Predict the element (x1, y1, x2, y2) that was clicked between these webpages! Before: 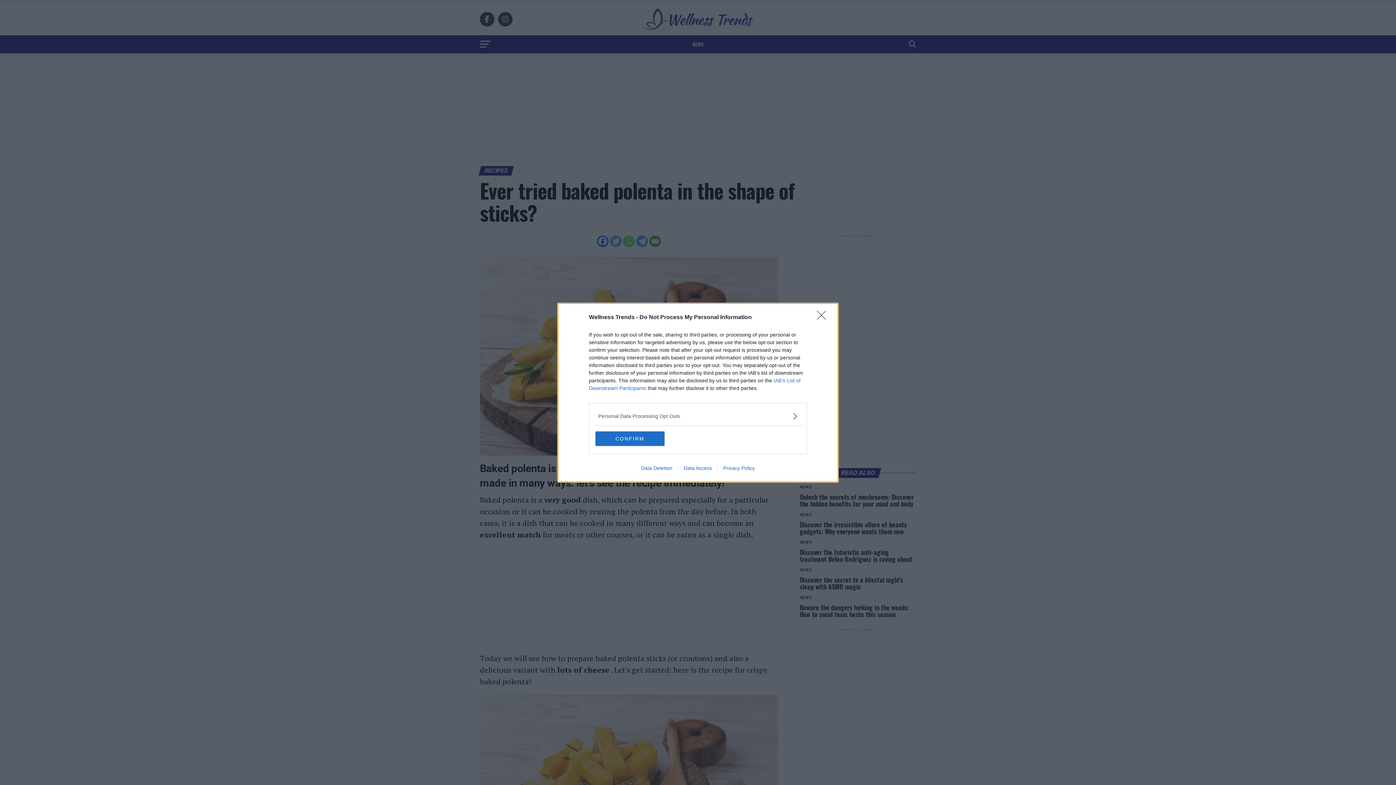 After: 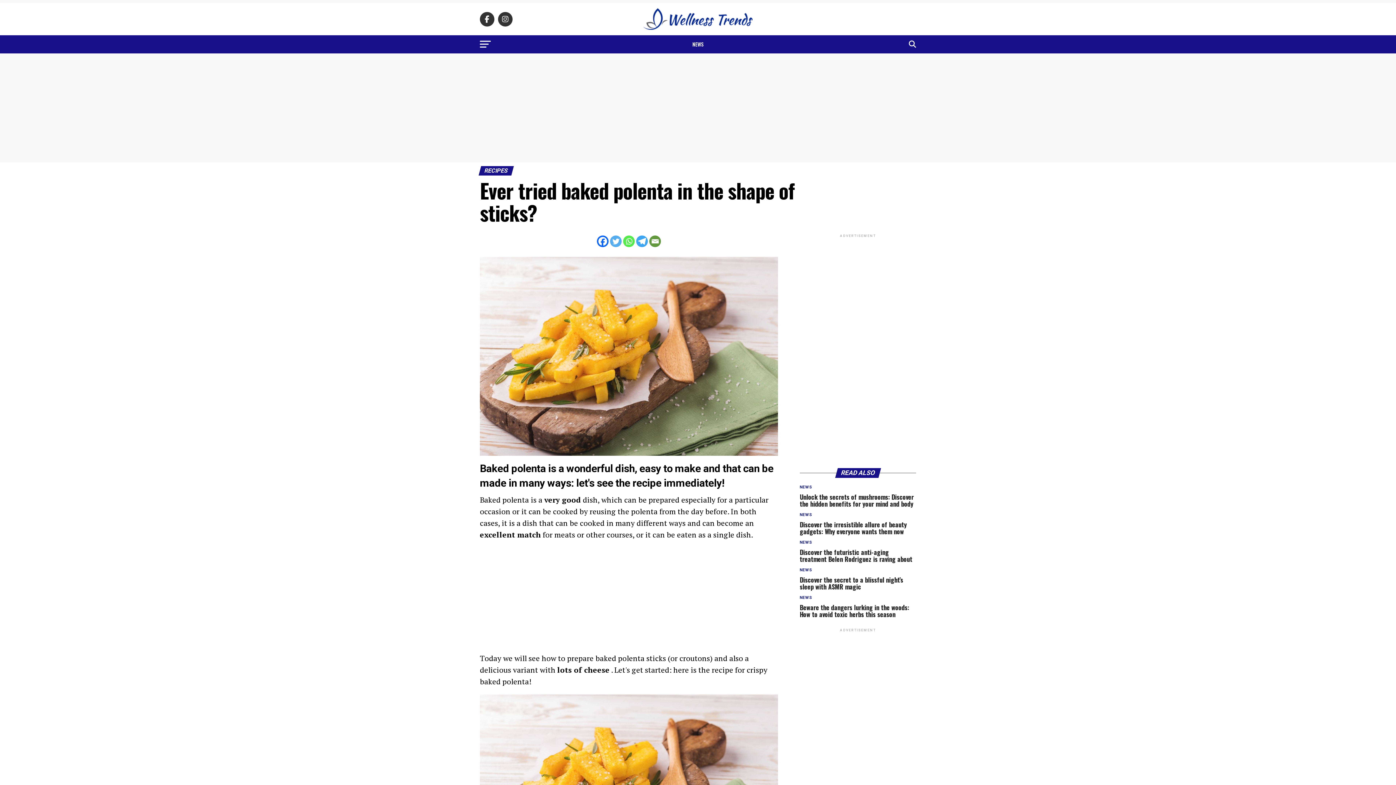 Action: bbox: (817, 310, 830, 324) label: Close